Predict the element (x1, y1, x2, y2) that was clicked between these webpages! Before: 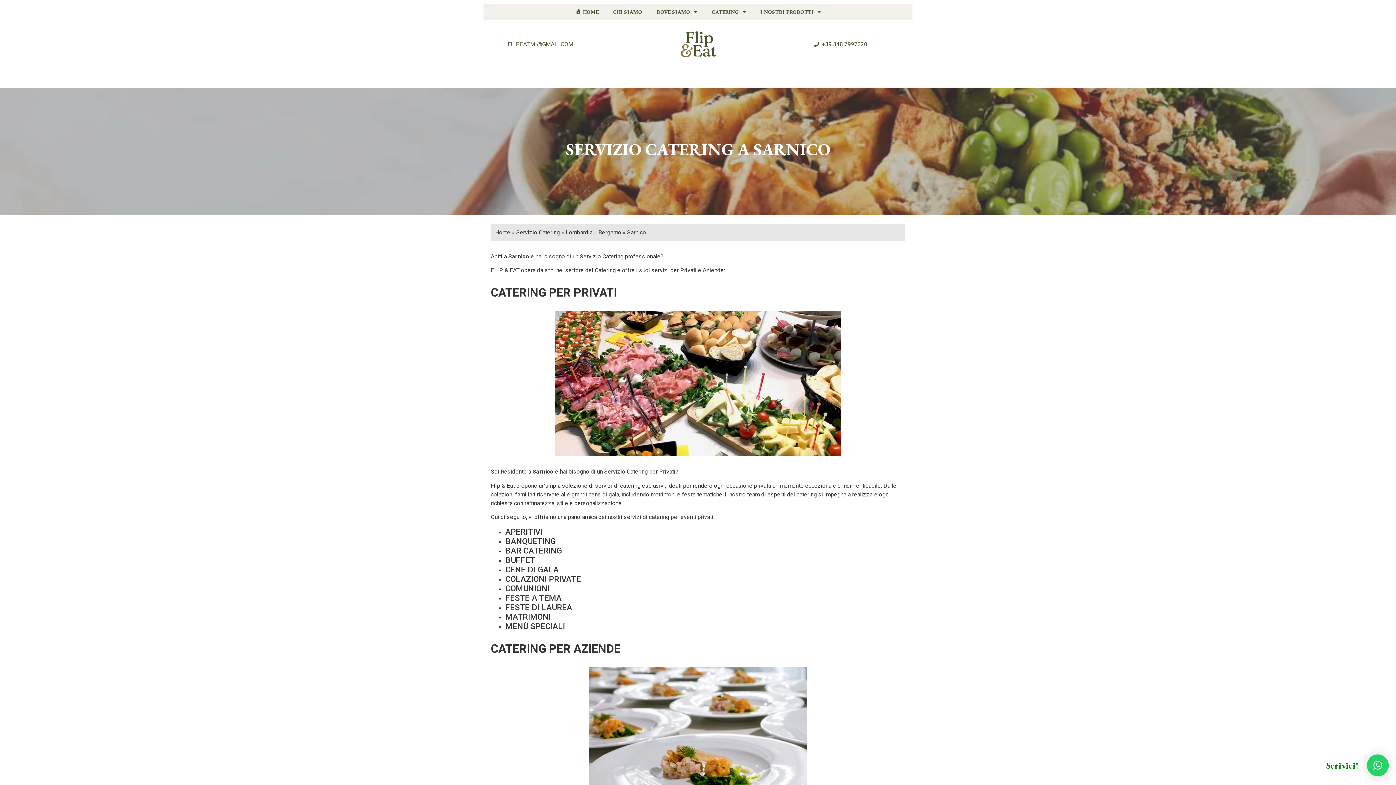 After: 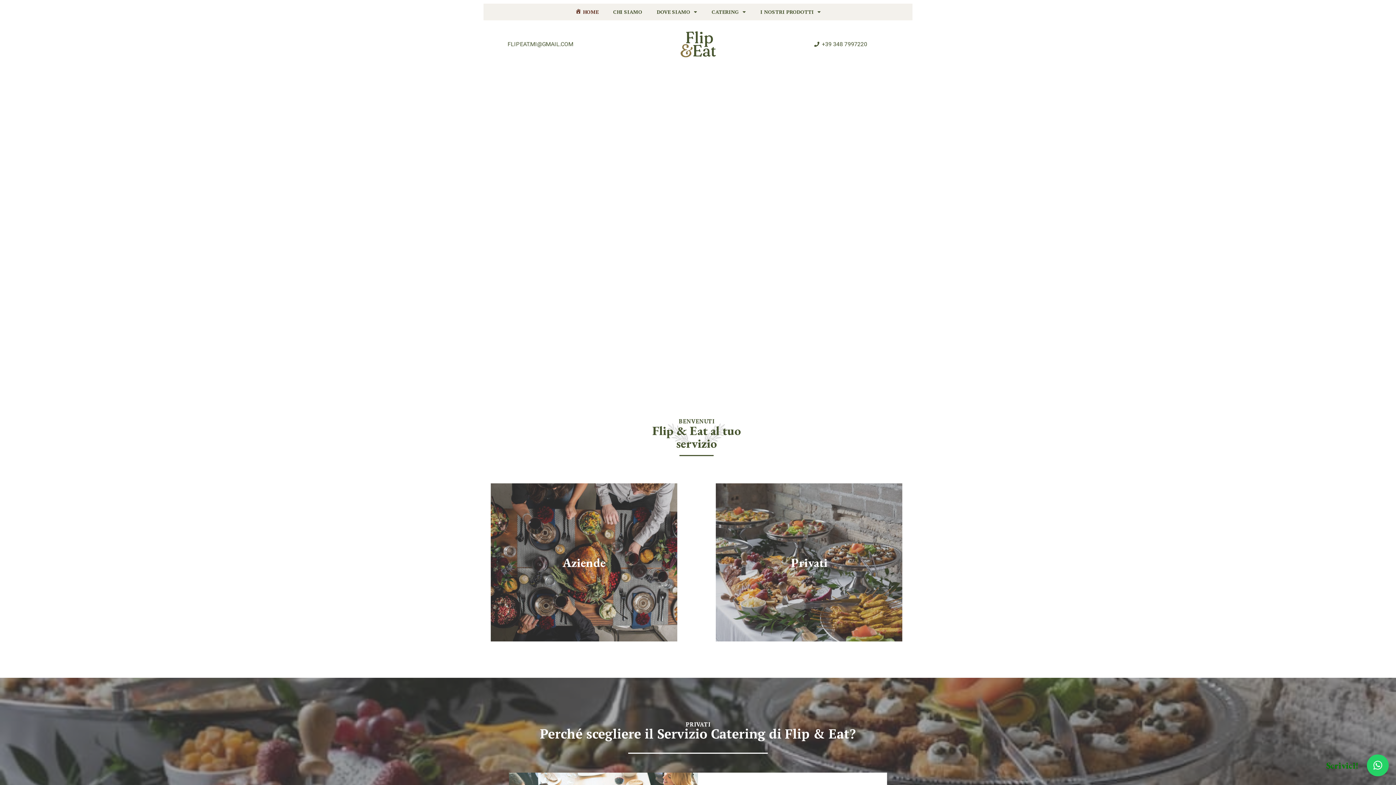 Action: bbox: (568, 3, 606, 20) label: HOME